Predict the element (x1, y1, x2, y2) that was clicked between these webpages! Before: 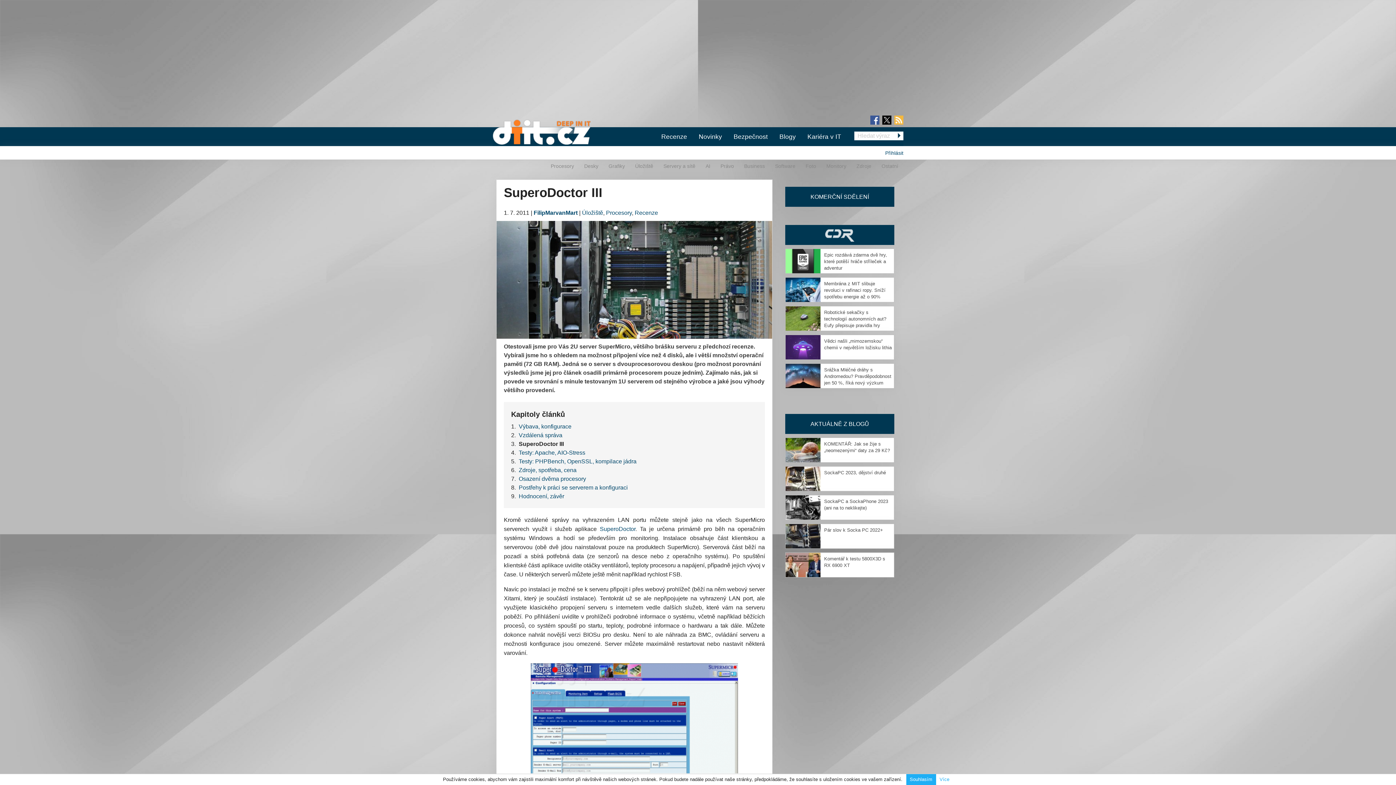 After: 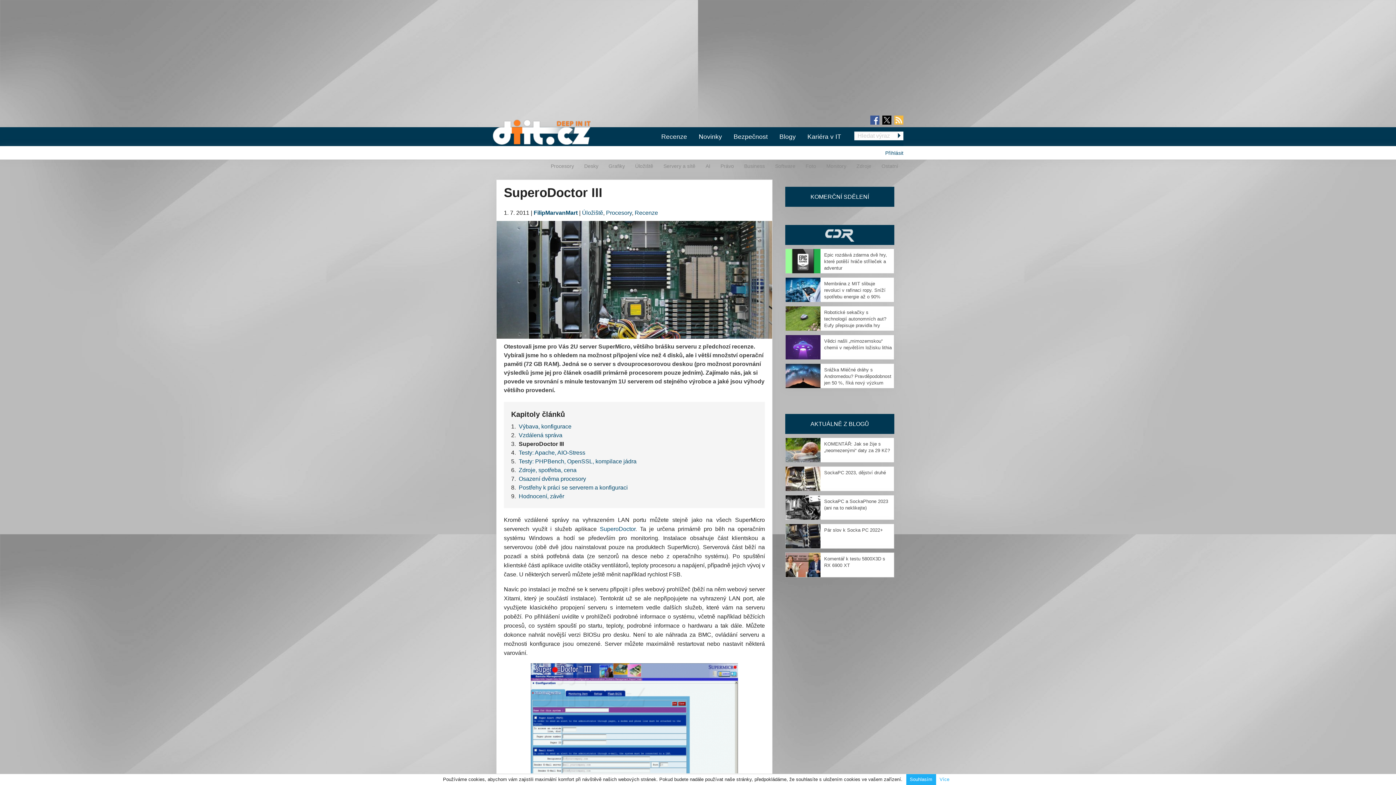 Action: bbox: (882, 116, 891, 123)